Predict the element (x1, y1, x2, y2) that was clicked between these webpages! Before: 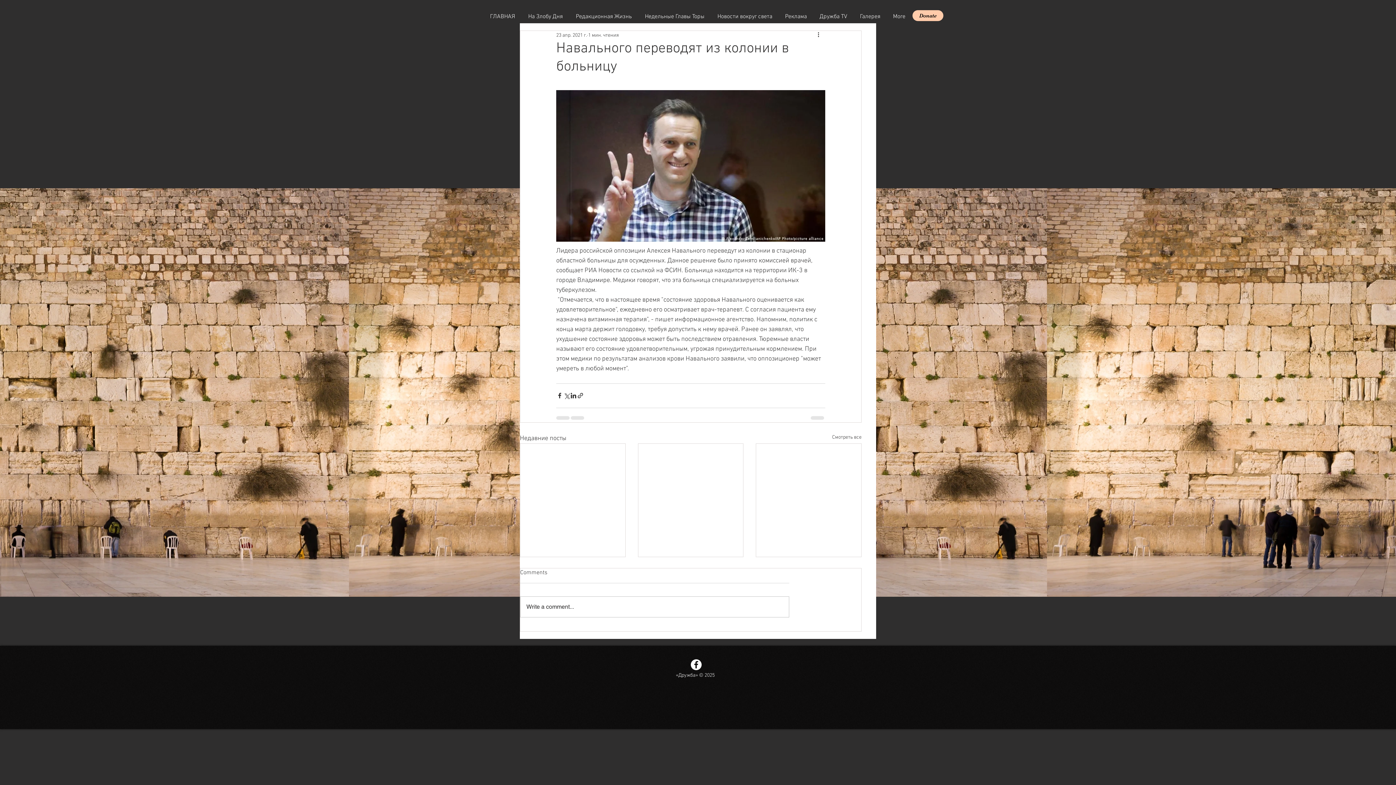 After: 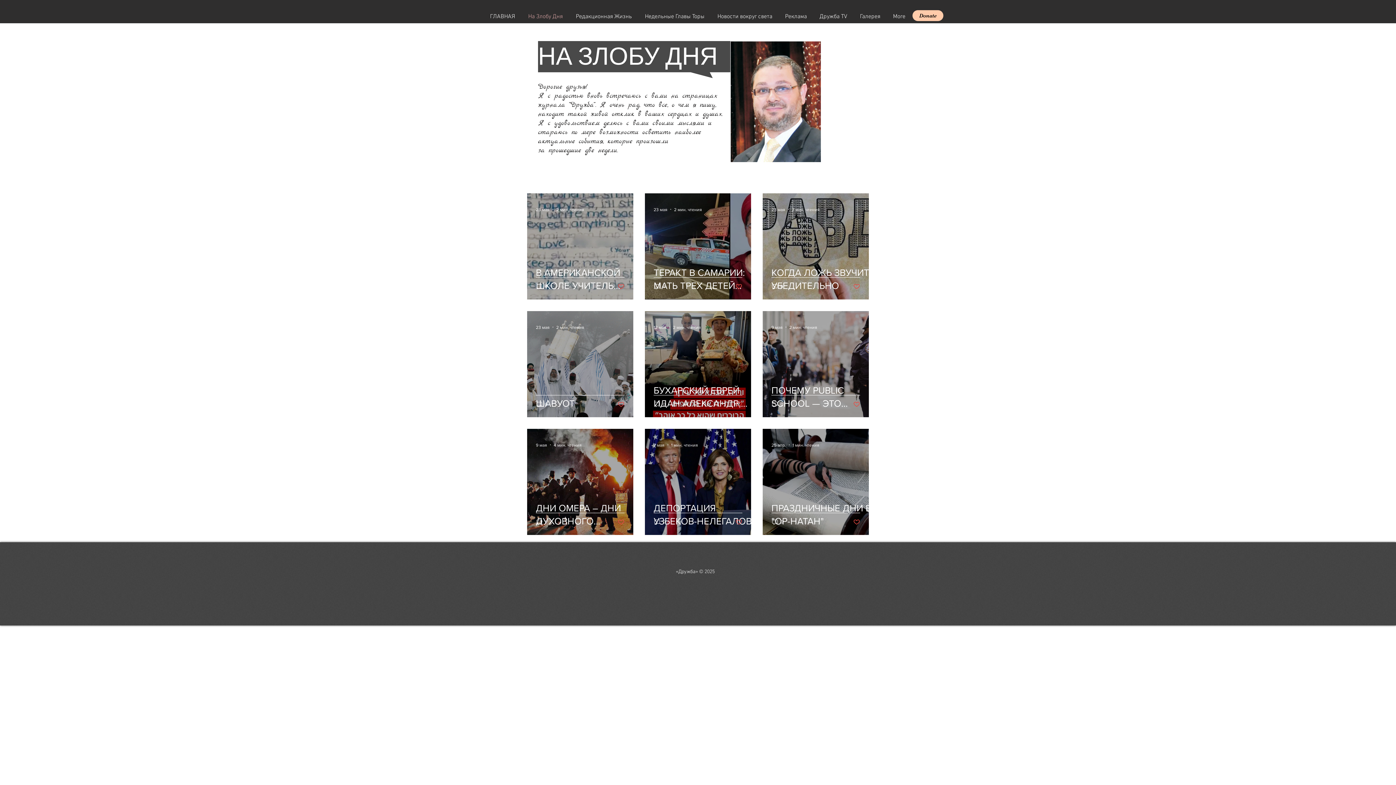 Action: bbox: (521, 10, 569, 23) label: На Злобу Дня